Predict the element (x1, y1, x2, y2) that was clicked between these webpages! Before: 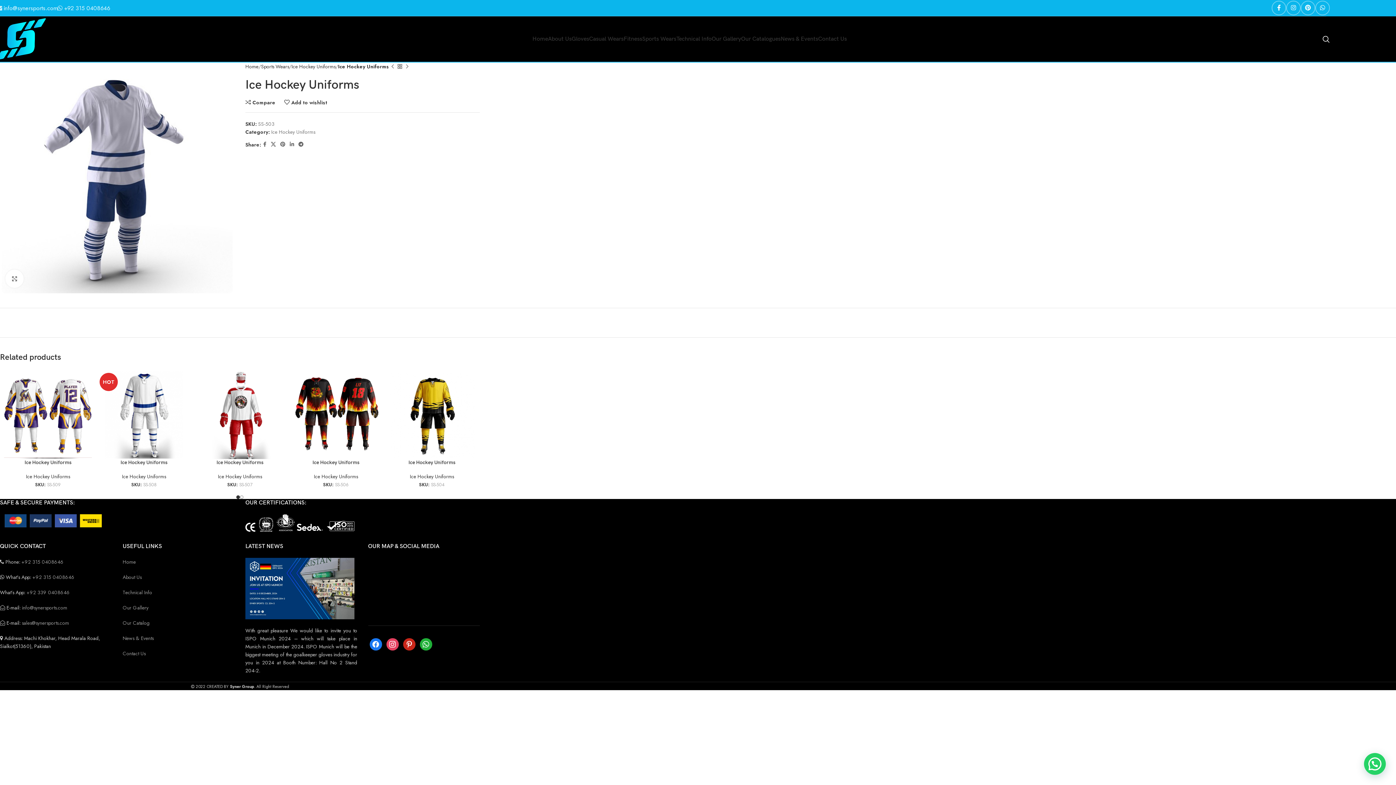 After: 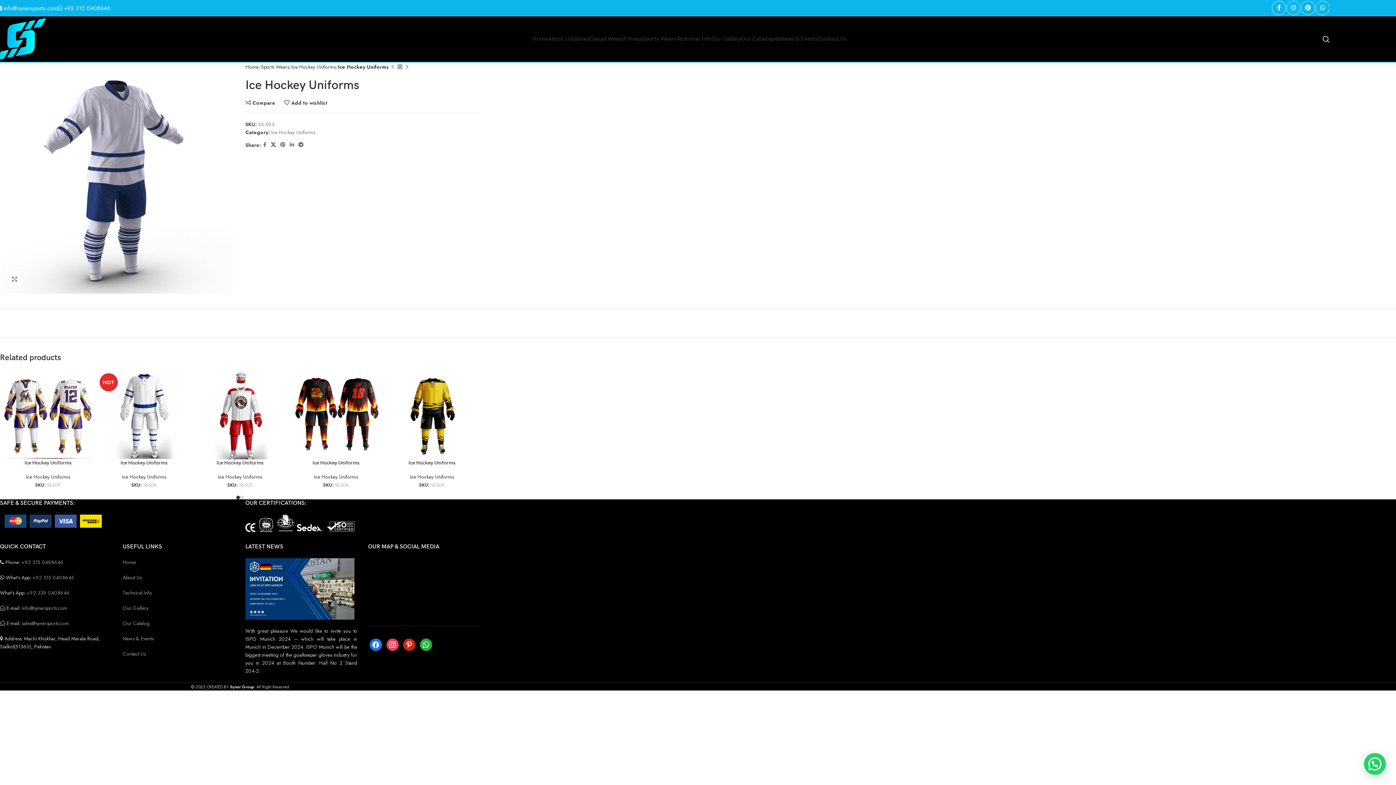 Action: bbox: (268, 139, 278, 149) label: X social link